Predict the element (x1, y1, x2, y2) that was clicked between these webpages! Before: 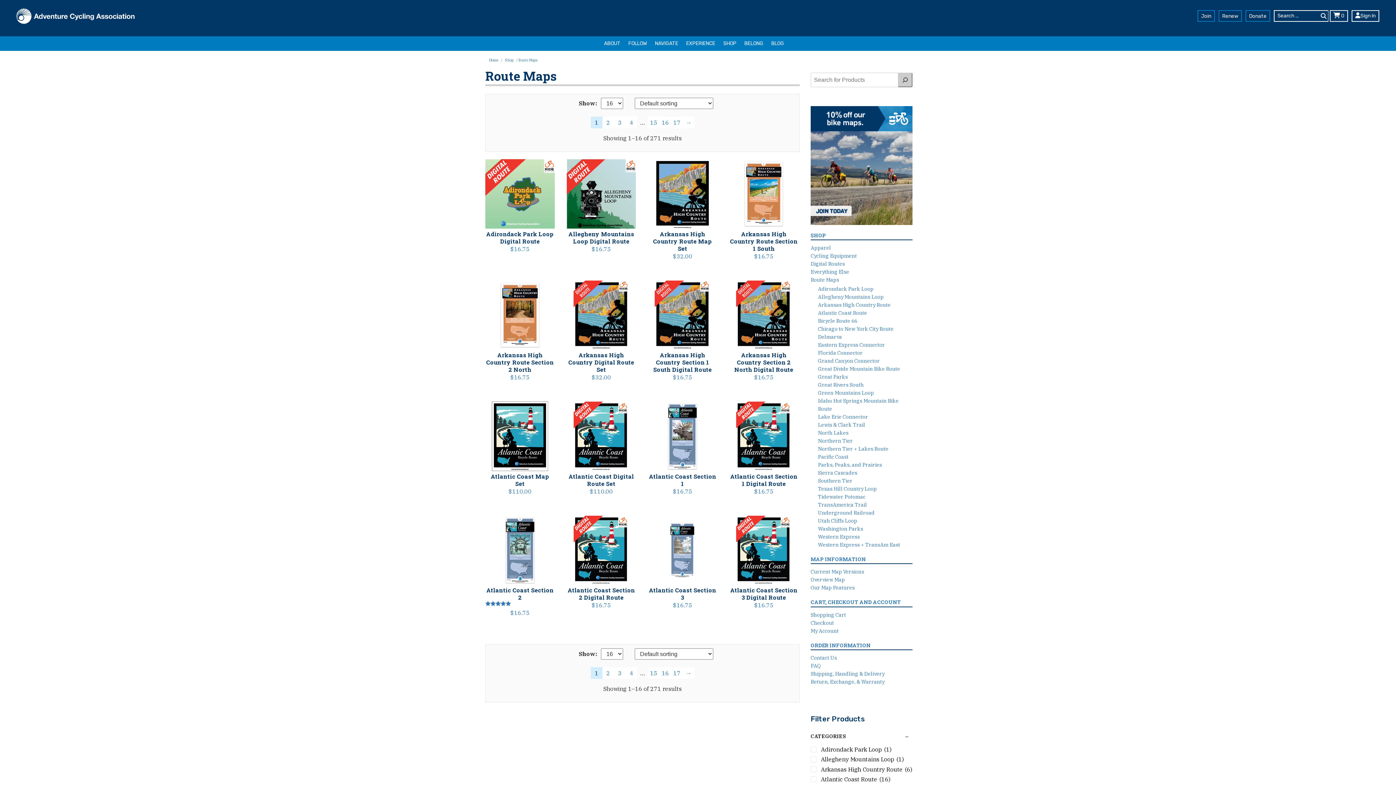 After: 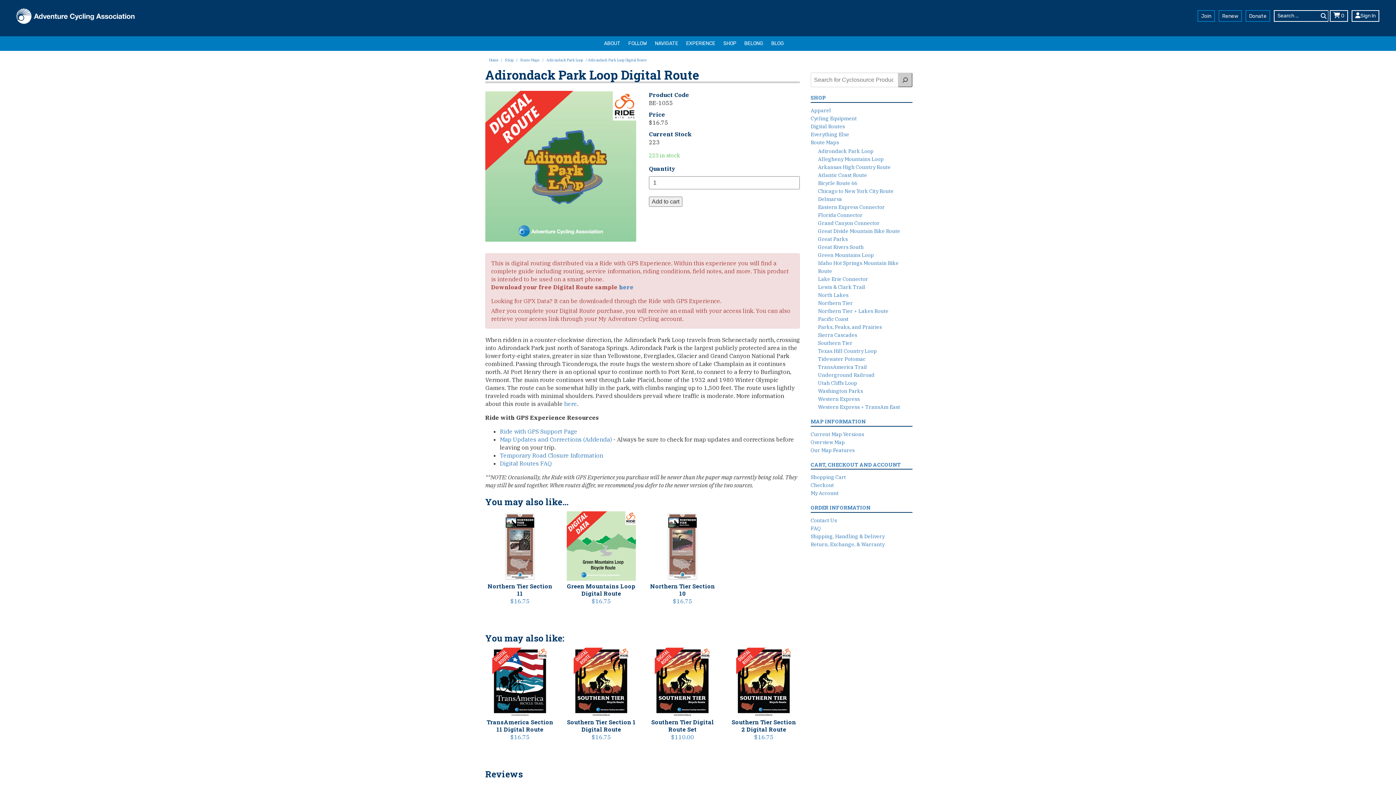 Action: bbox: (485, 159, 554, 252) label: Adirondack Park Loop Digital Route
$16.75